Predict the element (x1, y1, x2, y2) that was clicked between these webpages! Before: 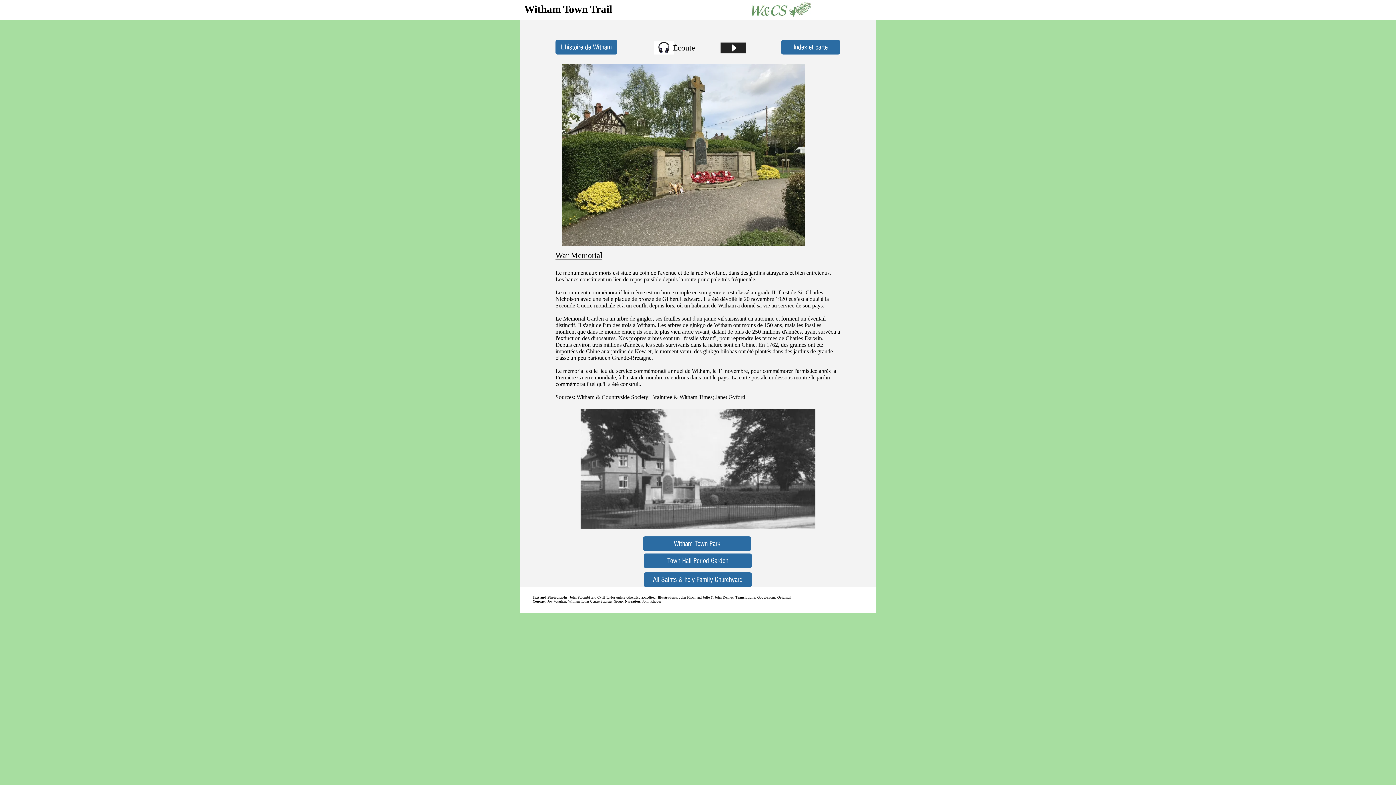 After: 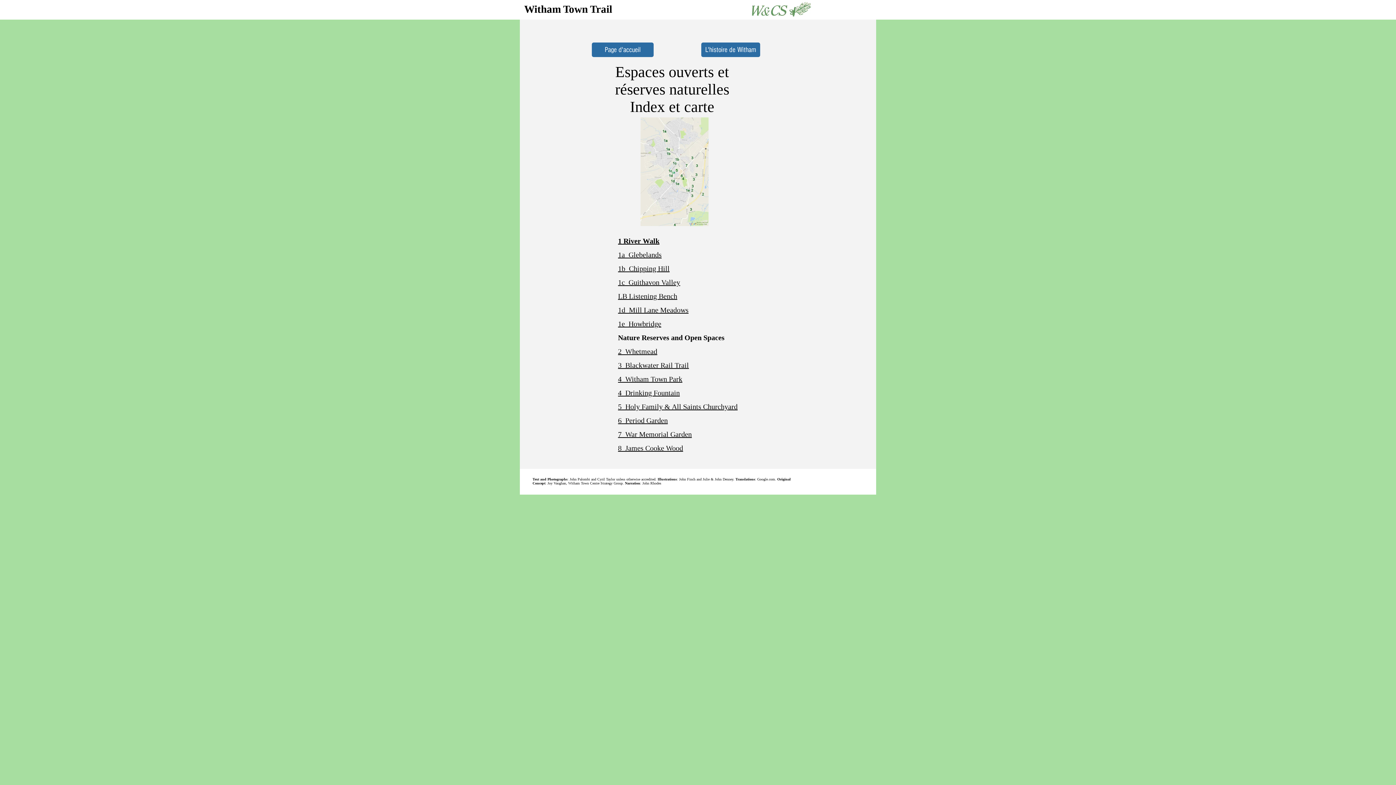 Action: bbox: (781, 40, 840, 54) label: Index et carte